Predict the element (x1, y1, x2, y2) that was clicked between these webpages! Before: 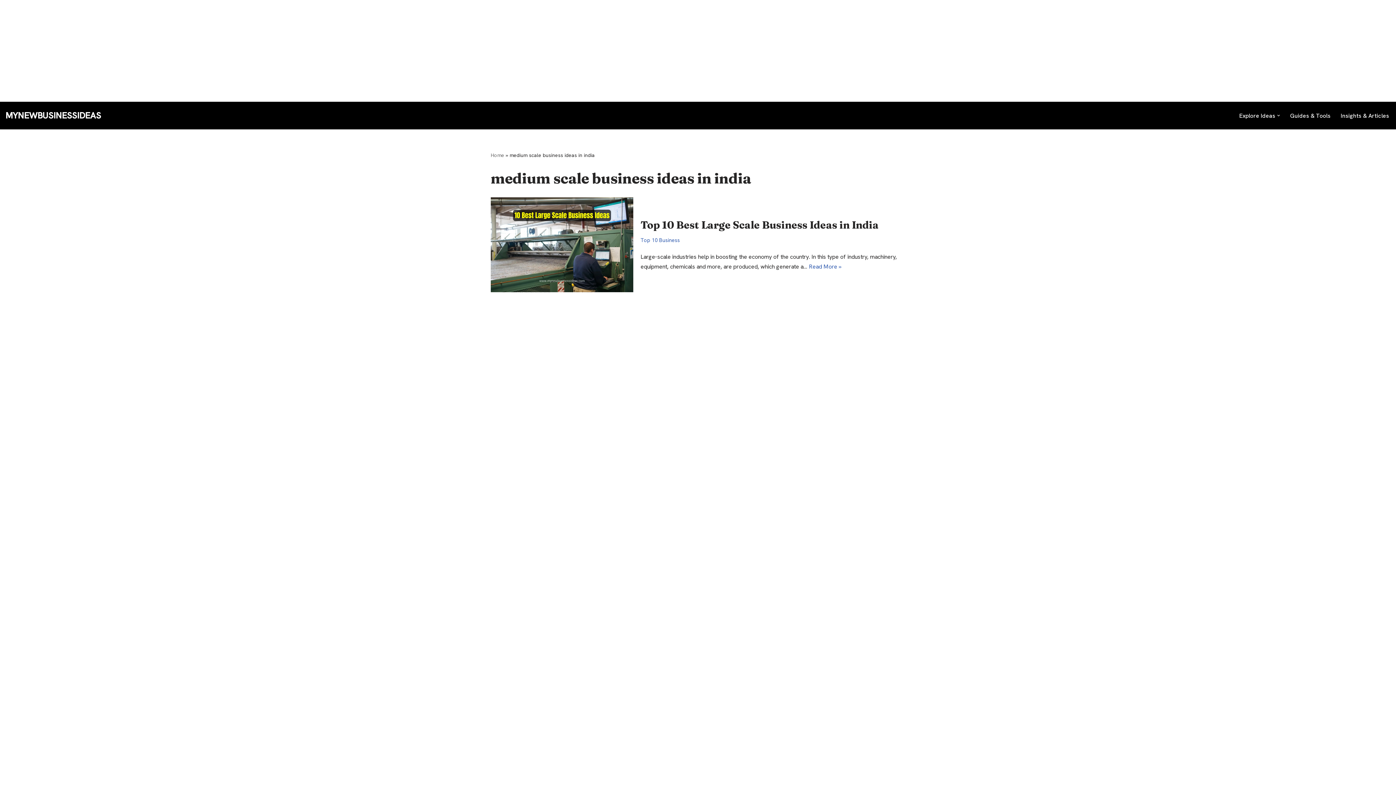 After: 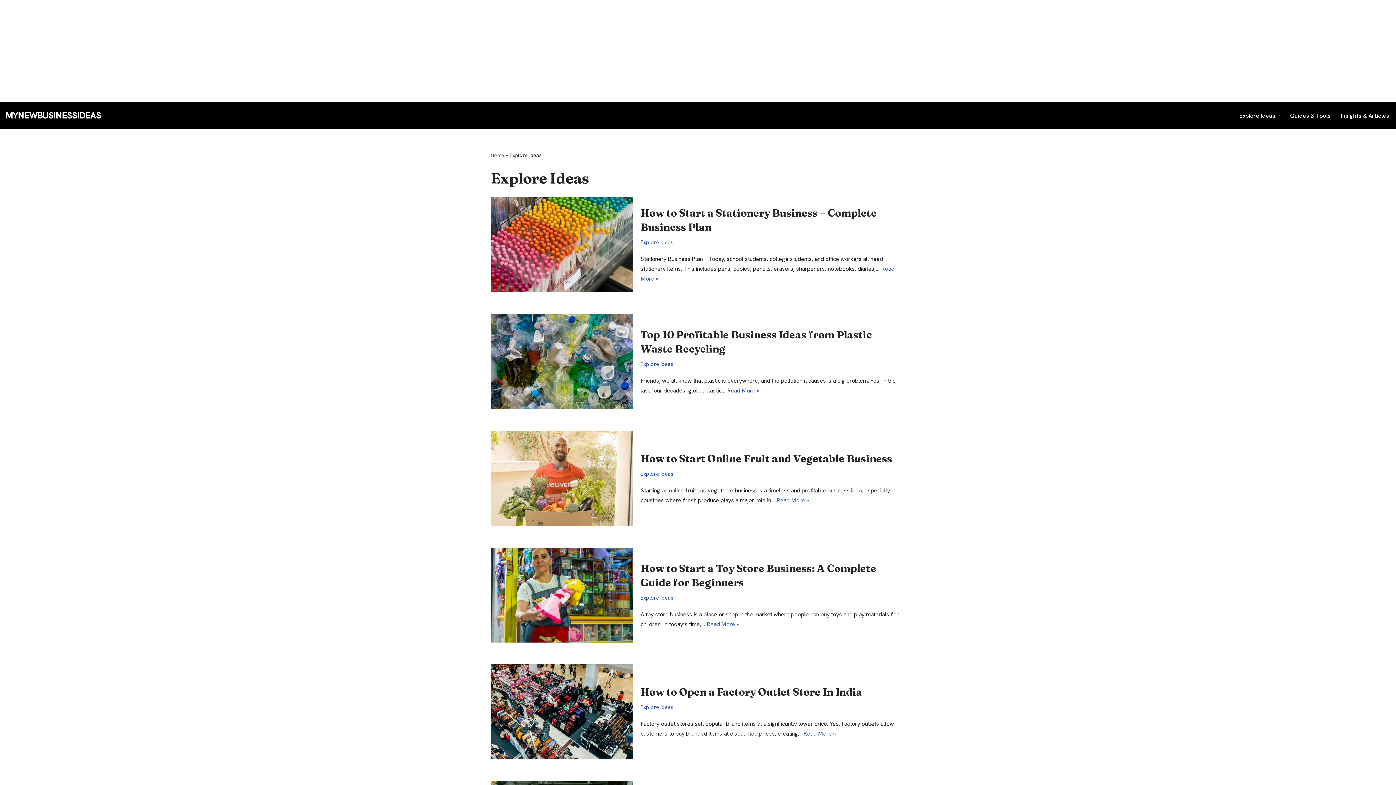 Action: bbox: (1239, 110, 1275, 120) label: Explore Ideas